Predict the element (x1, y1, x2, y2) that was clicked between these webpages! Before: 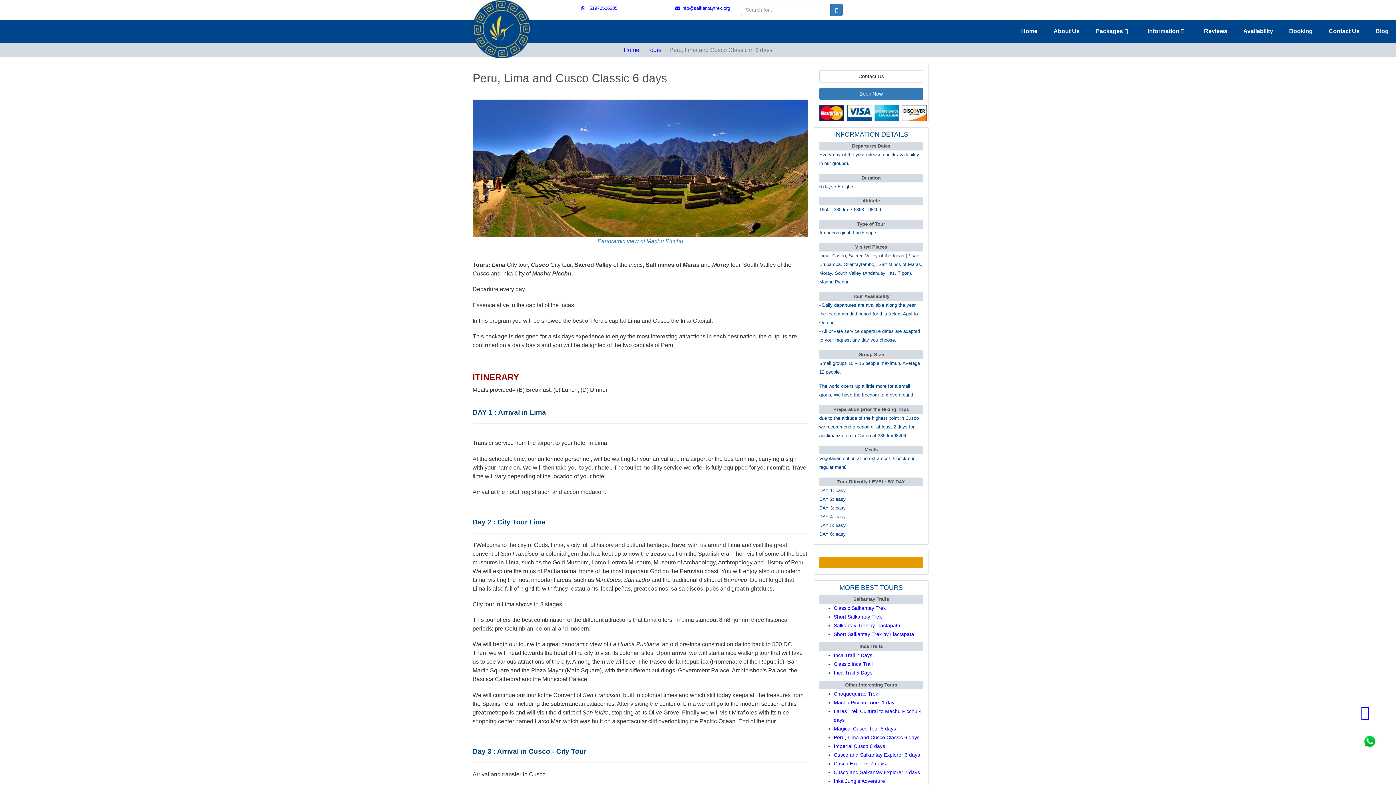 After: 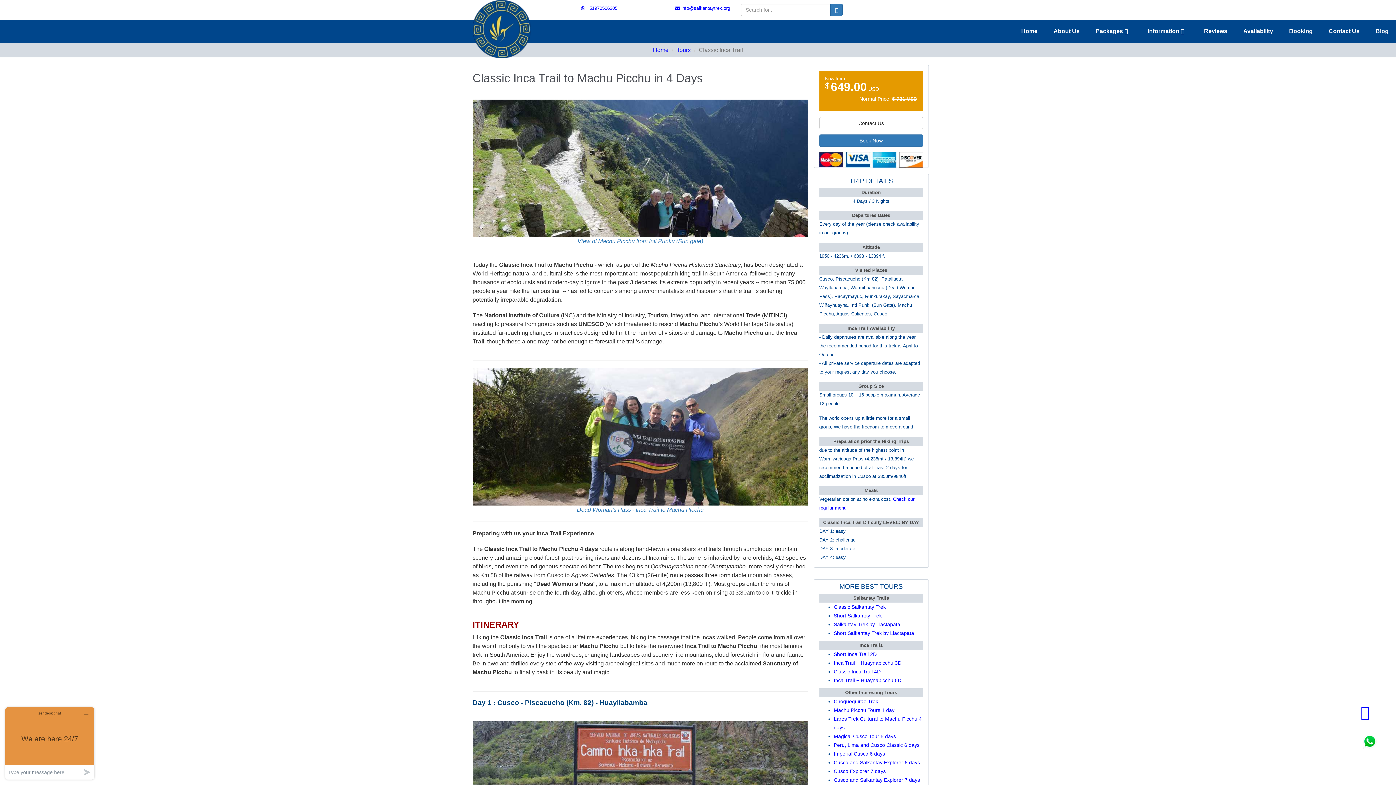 Action: bbox: (834, 661, 872, 667) label: Classic Inca Trail